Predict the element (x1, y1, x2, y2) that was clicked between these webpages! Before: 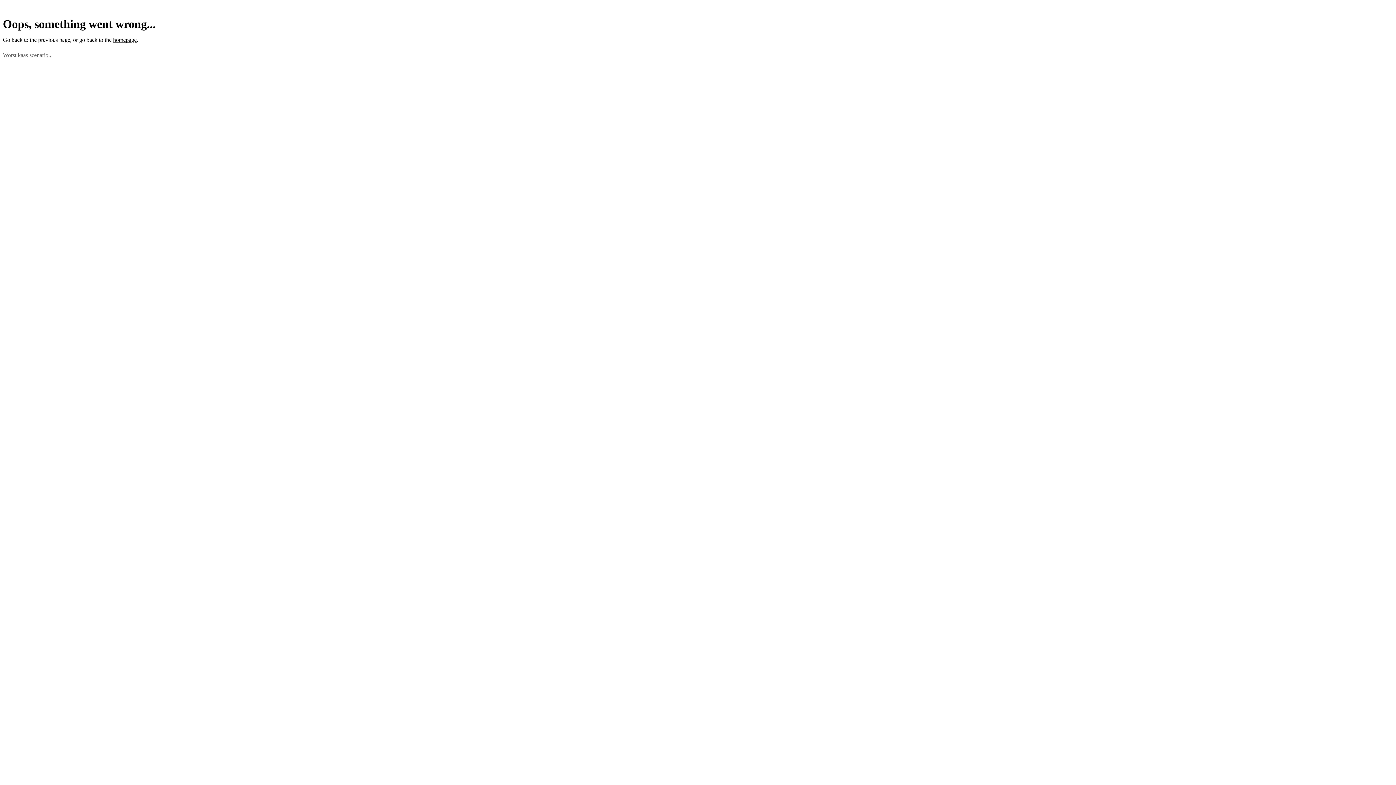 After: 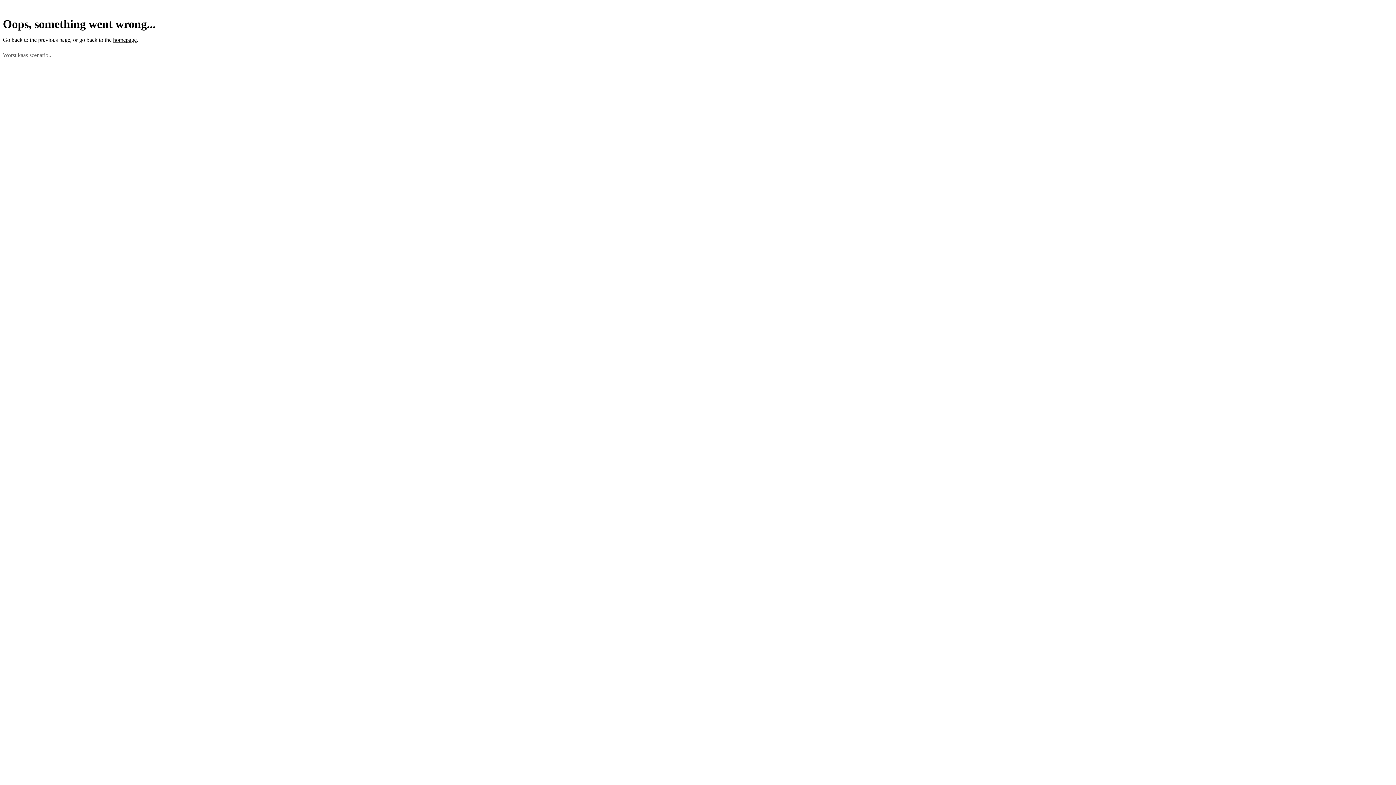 Action: label: homepage bbox: (113, 36, 136, 42)